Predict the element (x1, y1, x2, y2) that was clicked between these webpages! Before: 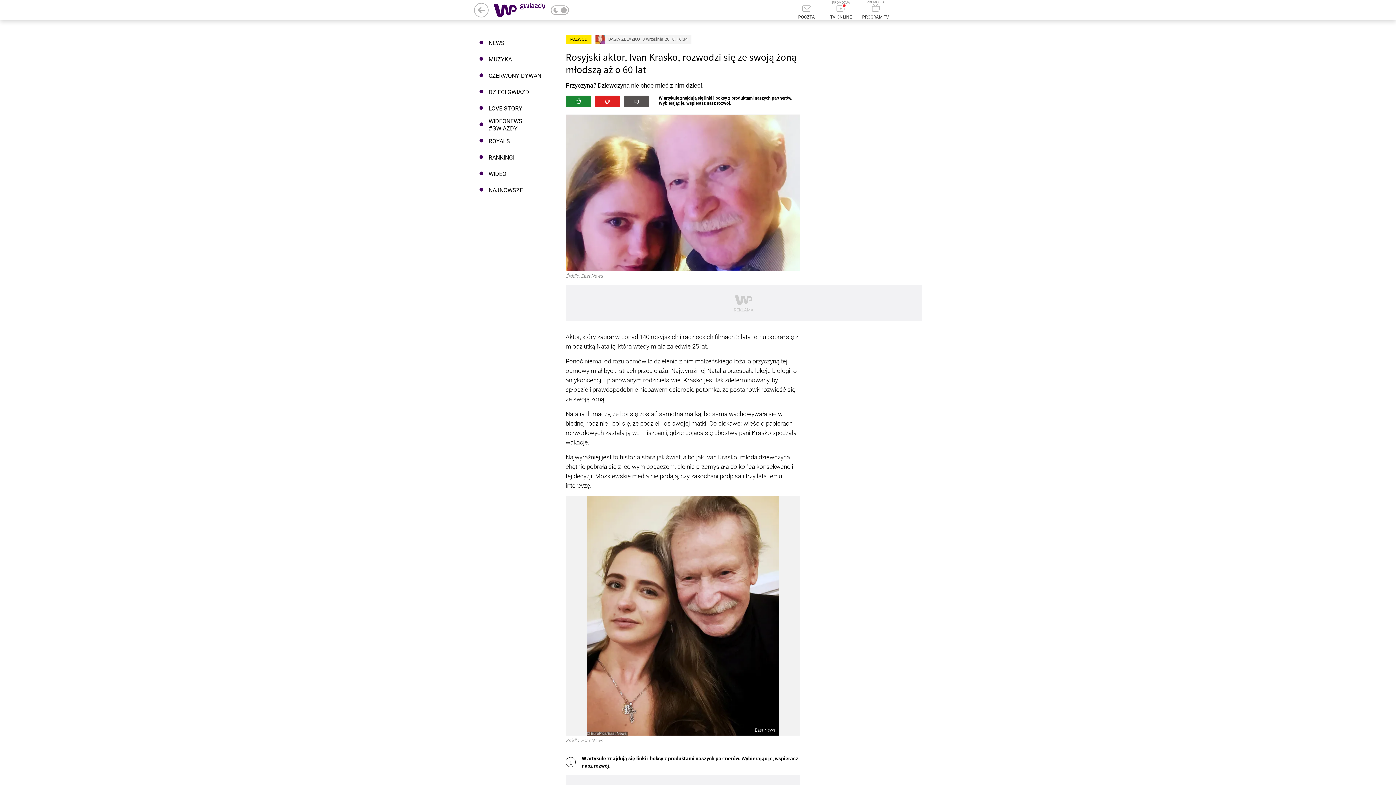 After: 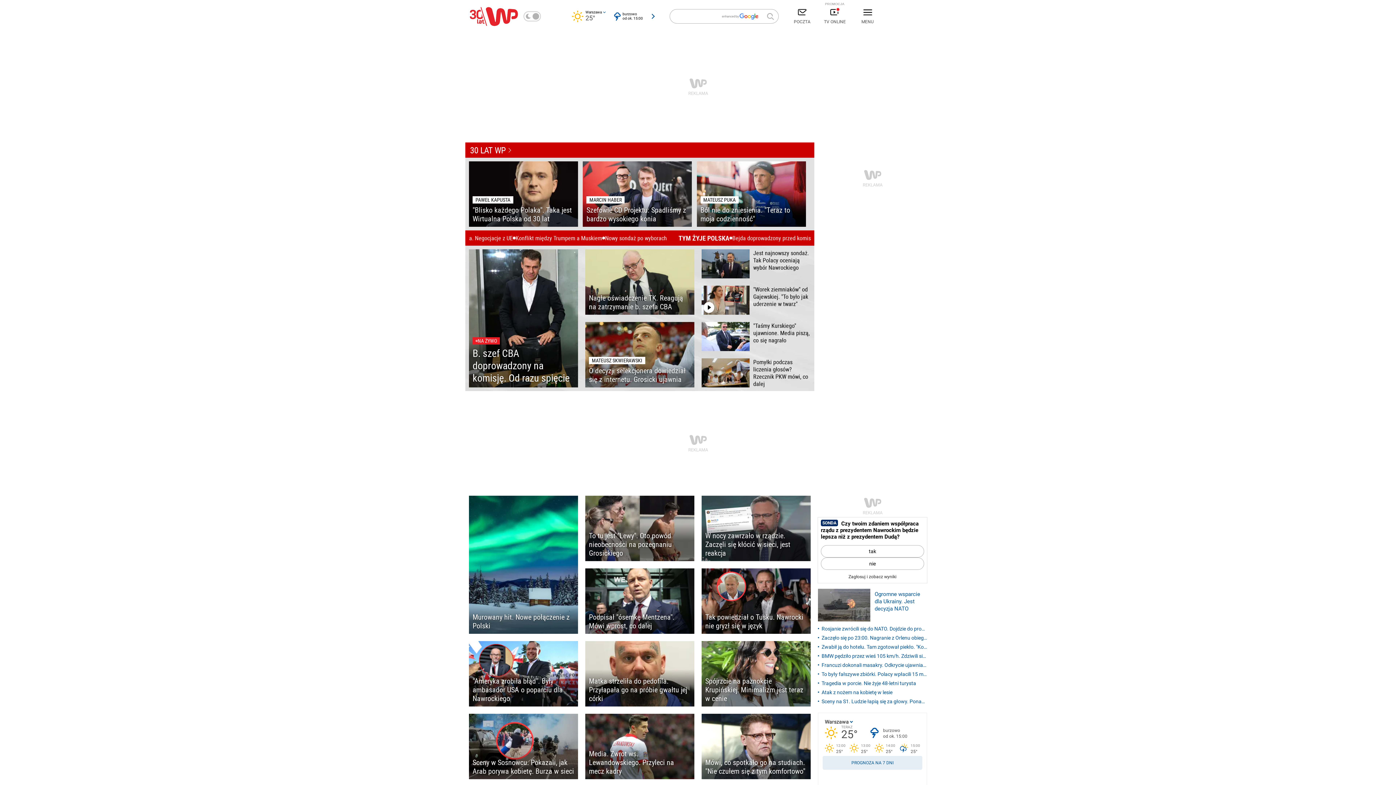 Action: bbox: (474, 2, 488, 17)